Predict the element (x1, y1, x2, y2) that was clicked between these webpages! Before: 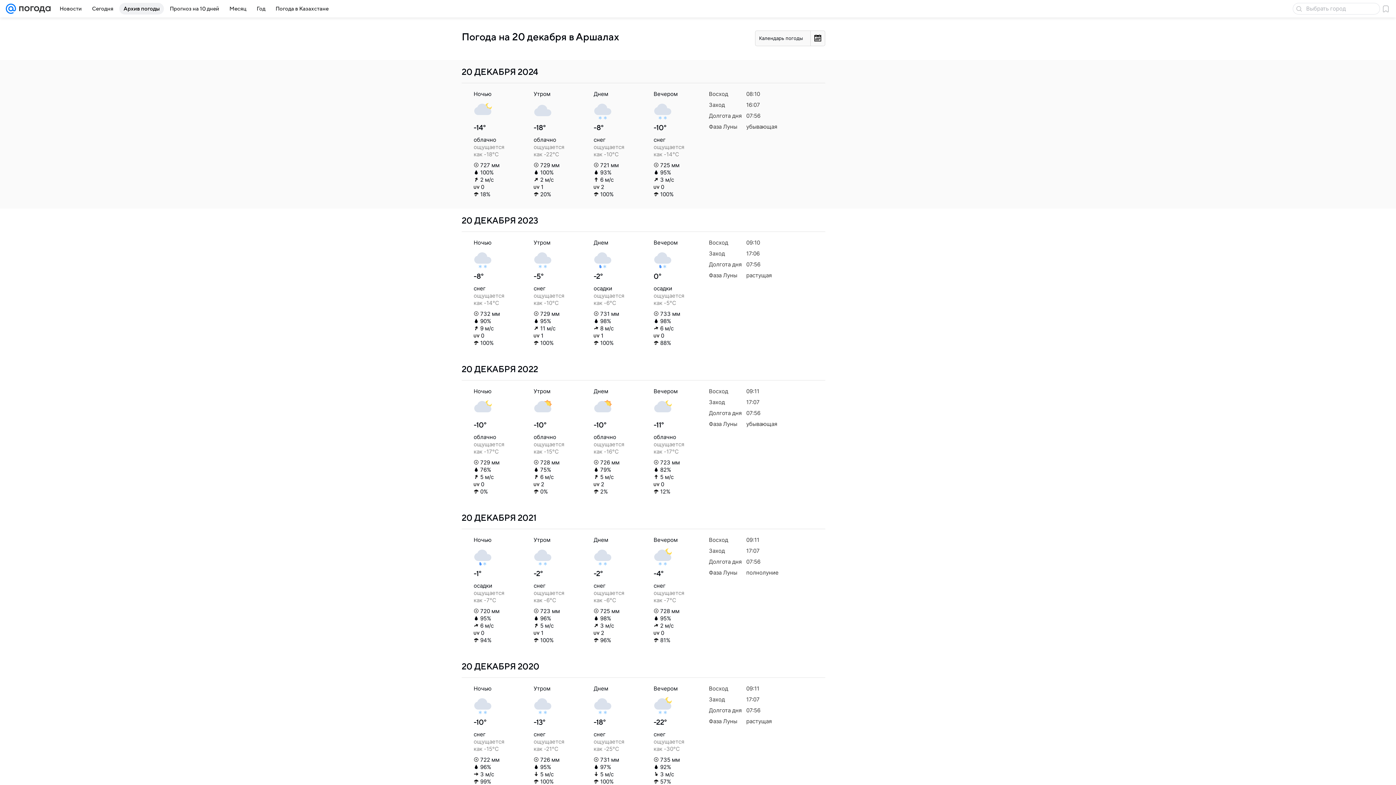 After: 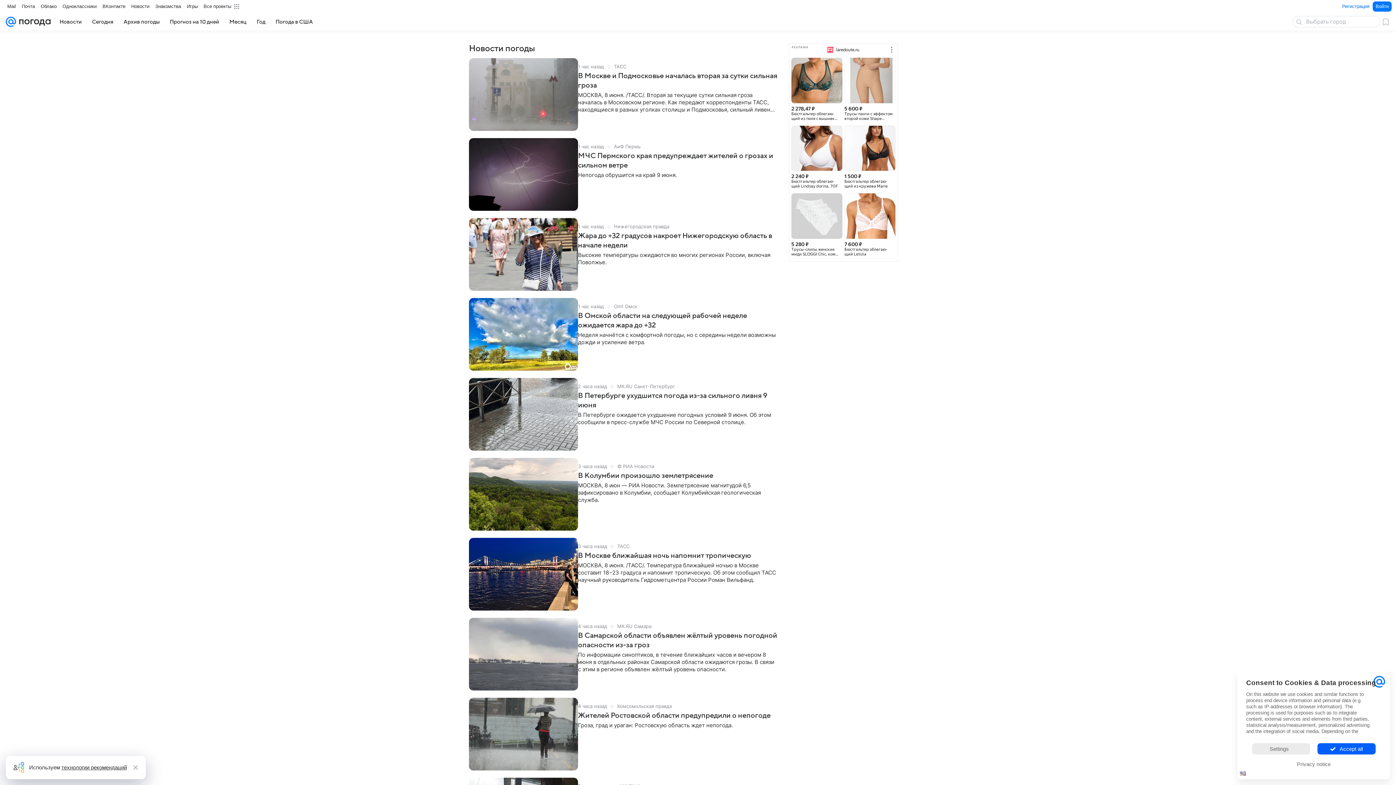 Action: bbox: (55, 2, 86, 14) label: Новости